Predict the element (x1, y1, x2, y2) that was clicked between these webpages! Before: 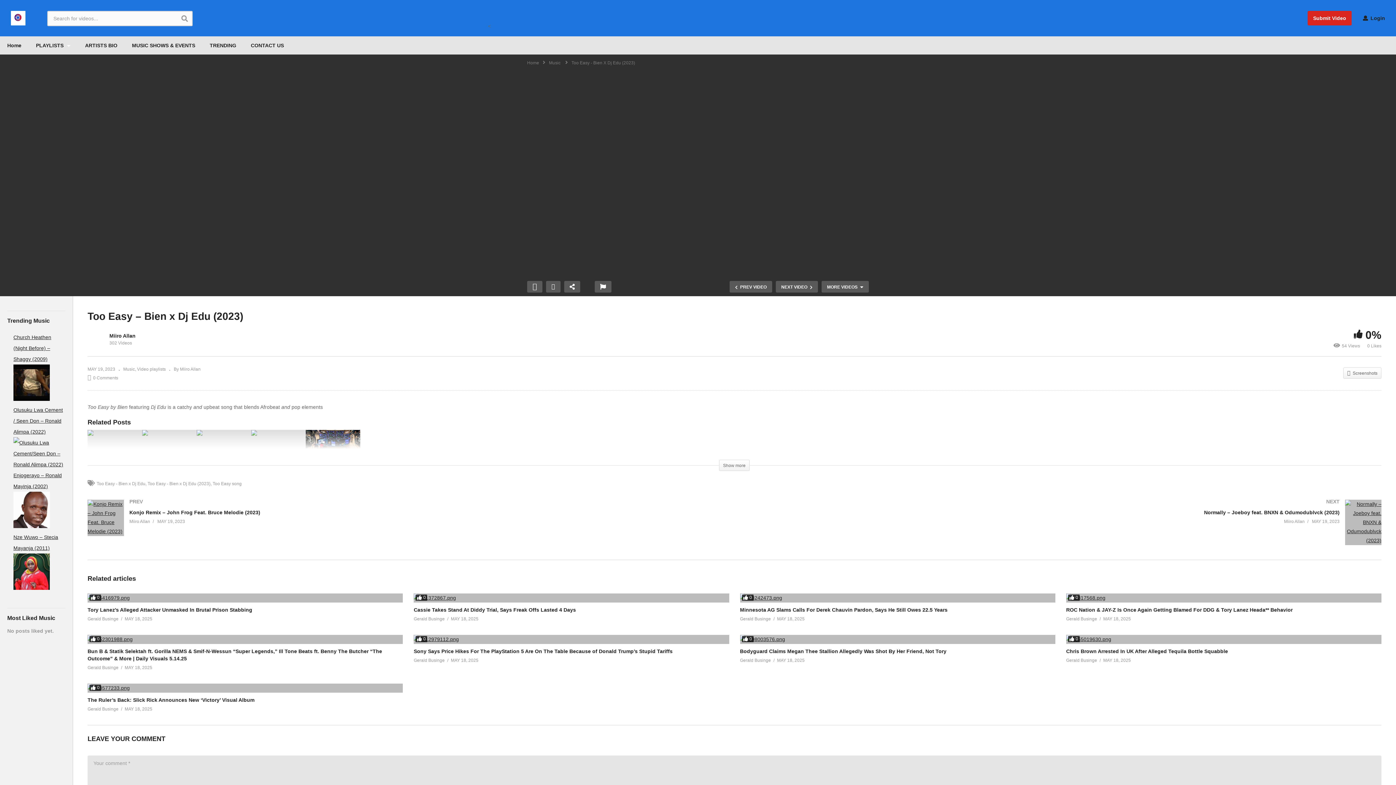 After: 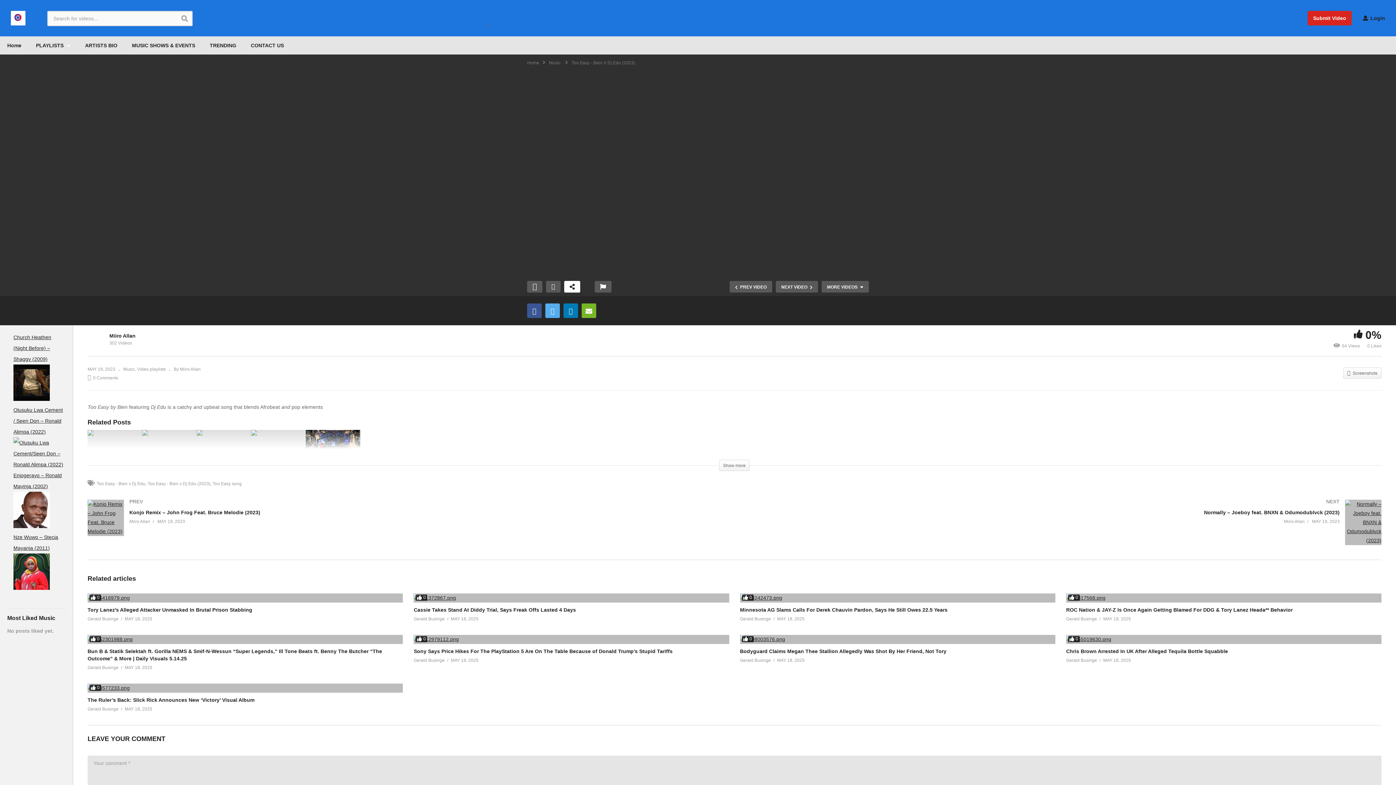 Action: bbox: (564, 281, 580, 292)